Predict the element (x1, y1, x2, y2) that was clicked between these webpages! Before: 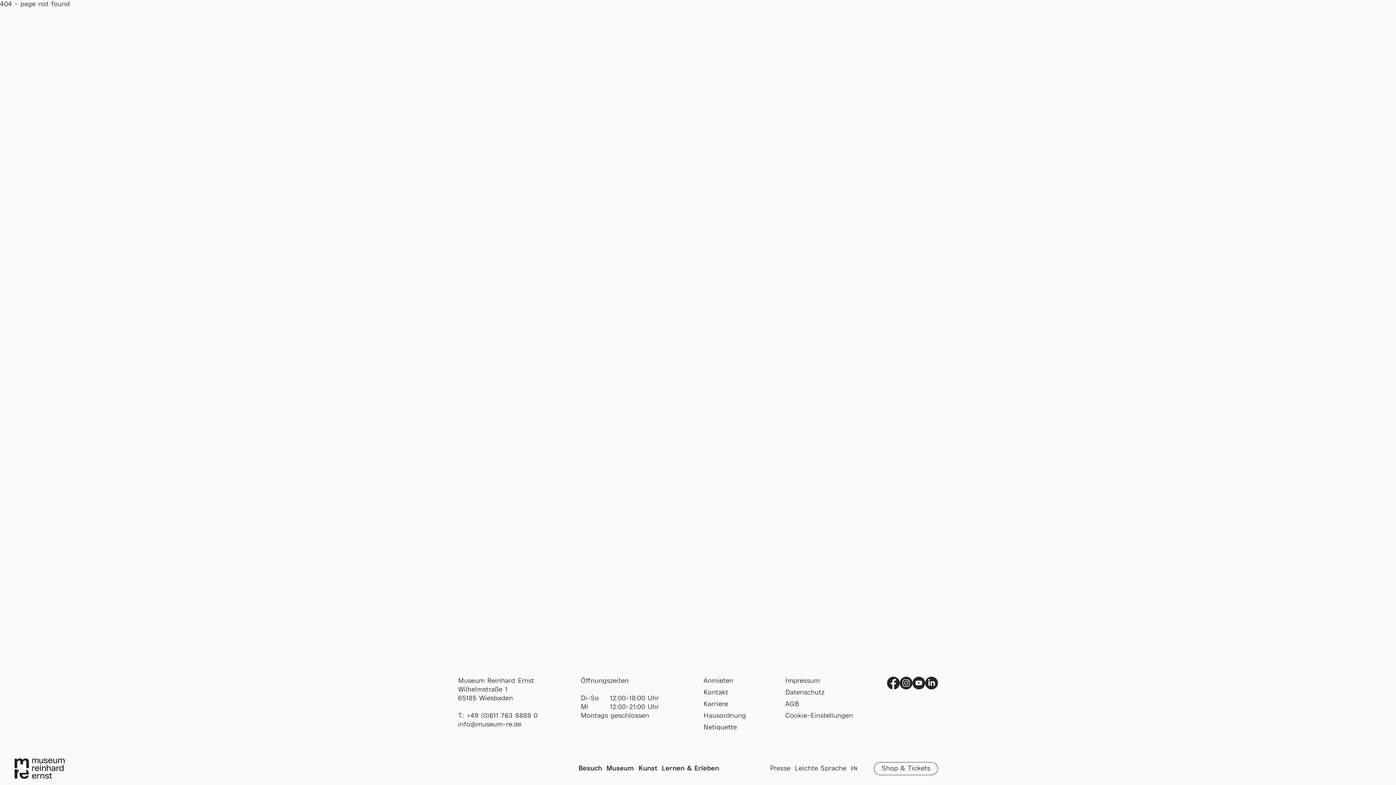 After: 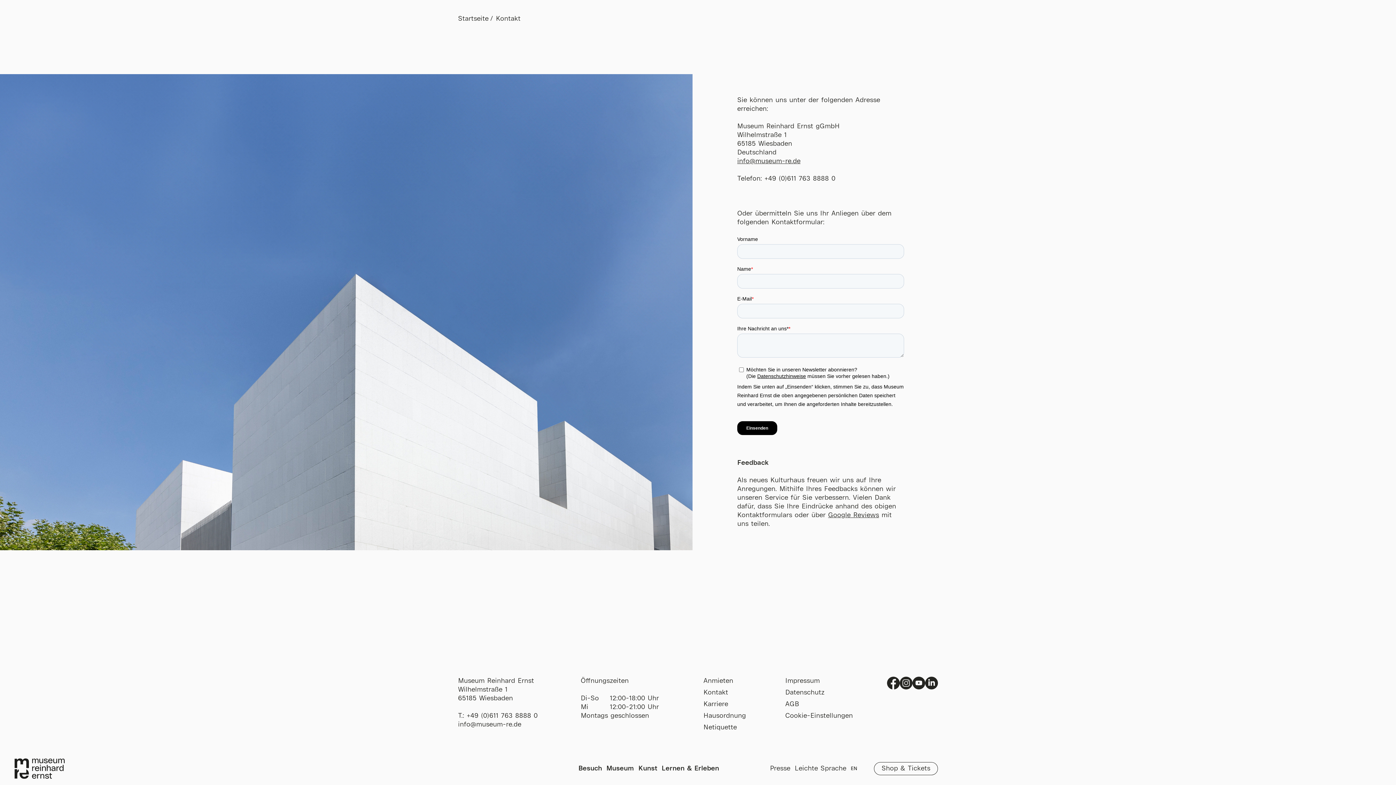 Action: bbox: (703, 688, 728, 697) label: Kontakt